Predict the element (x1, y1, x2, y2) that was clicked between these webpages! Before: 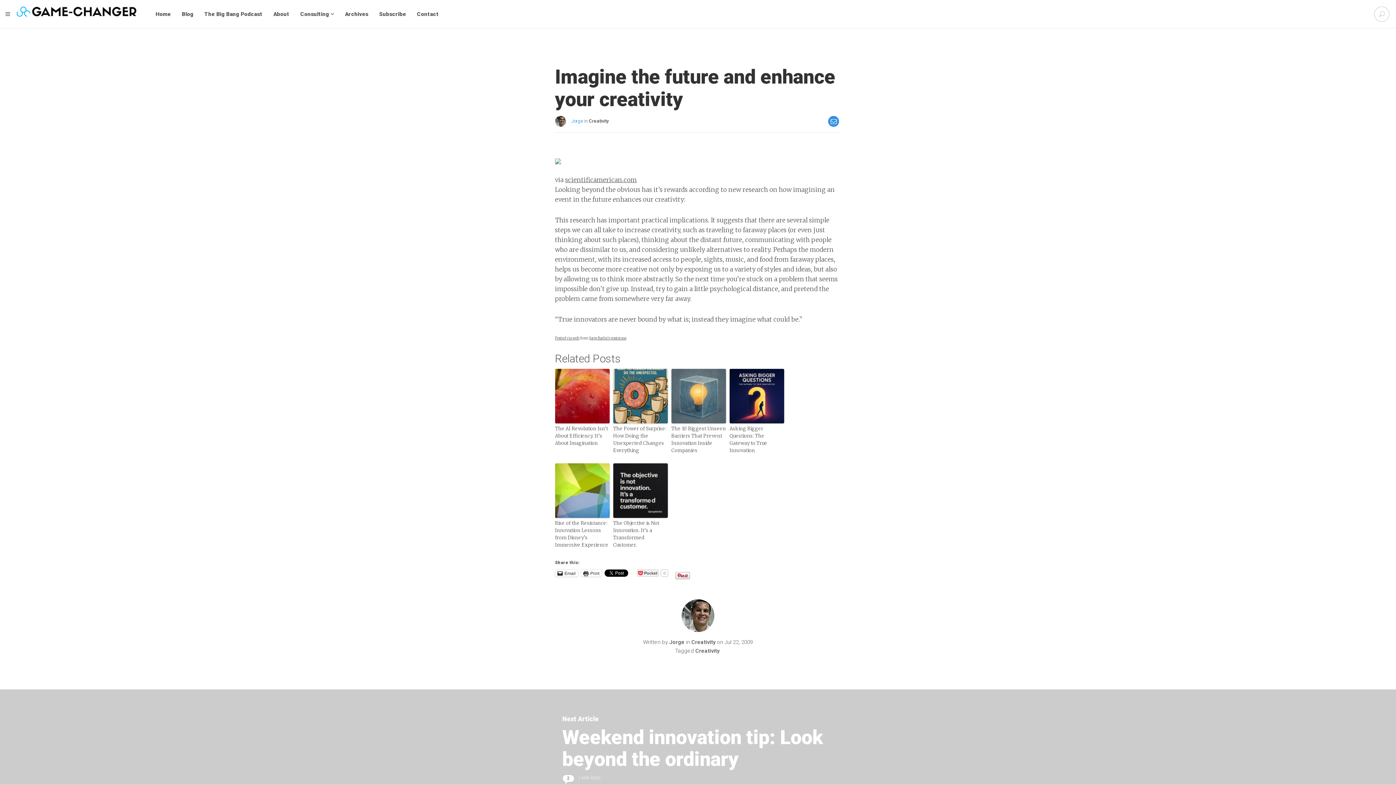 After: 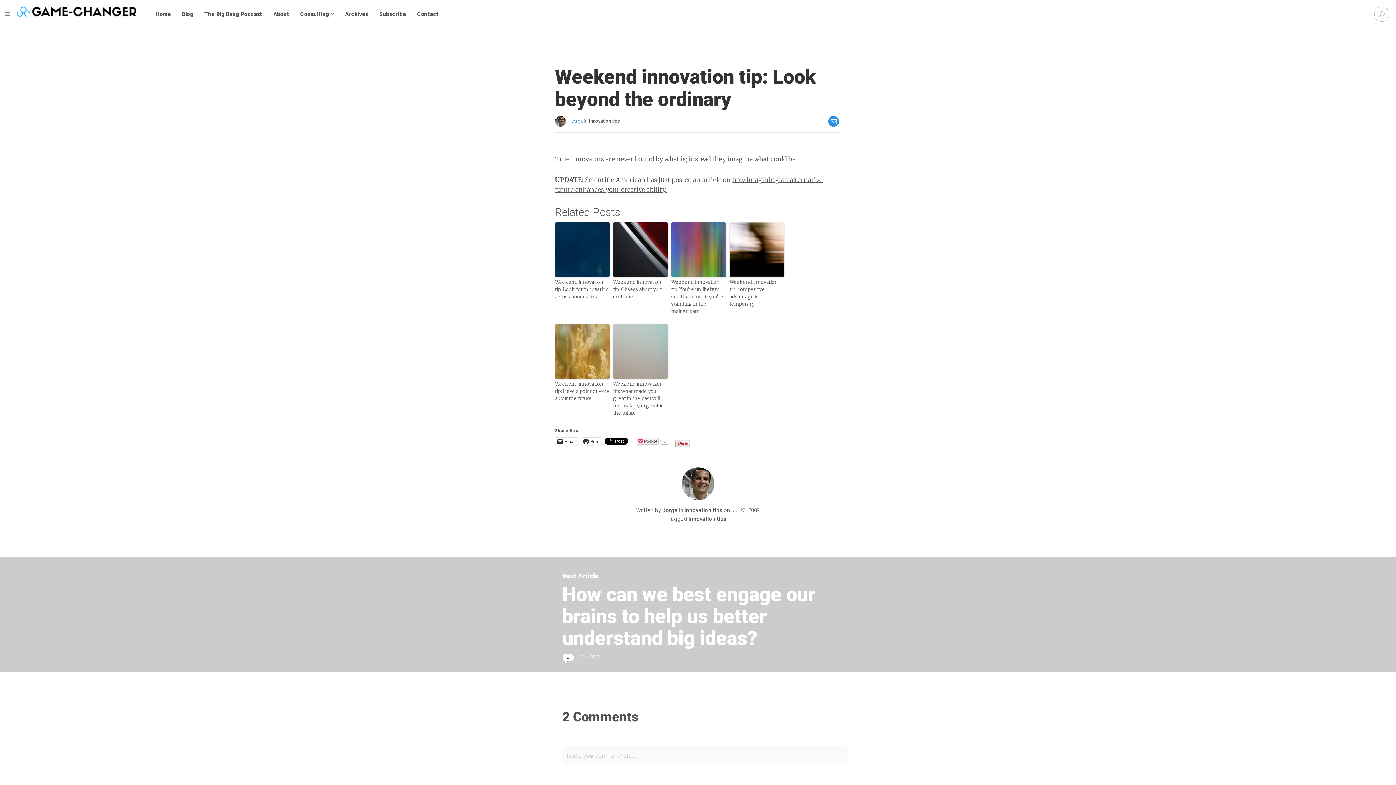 Action: label: Weekend innovation tip: Look beyond the ordinary bbox: (562, 726, 823, 771)